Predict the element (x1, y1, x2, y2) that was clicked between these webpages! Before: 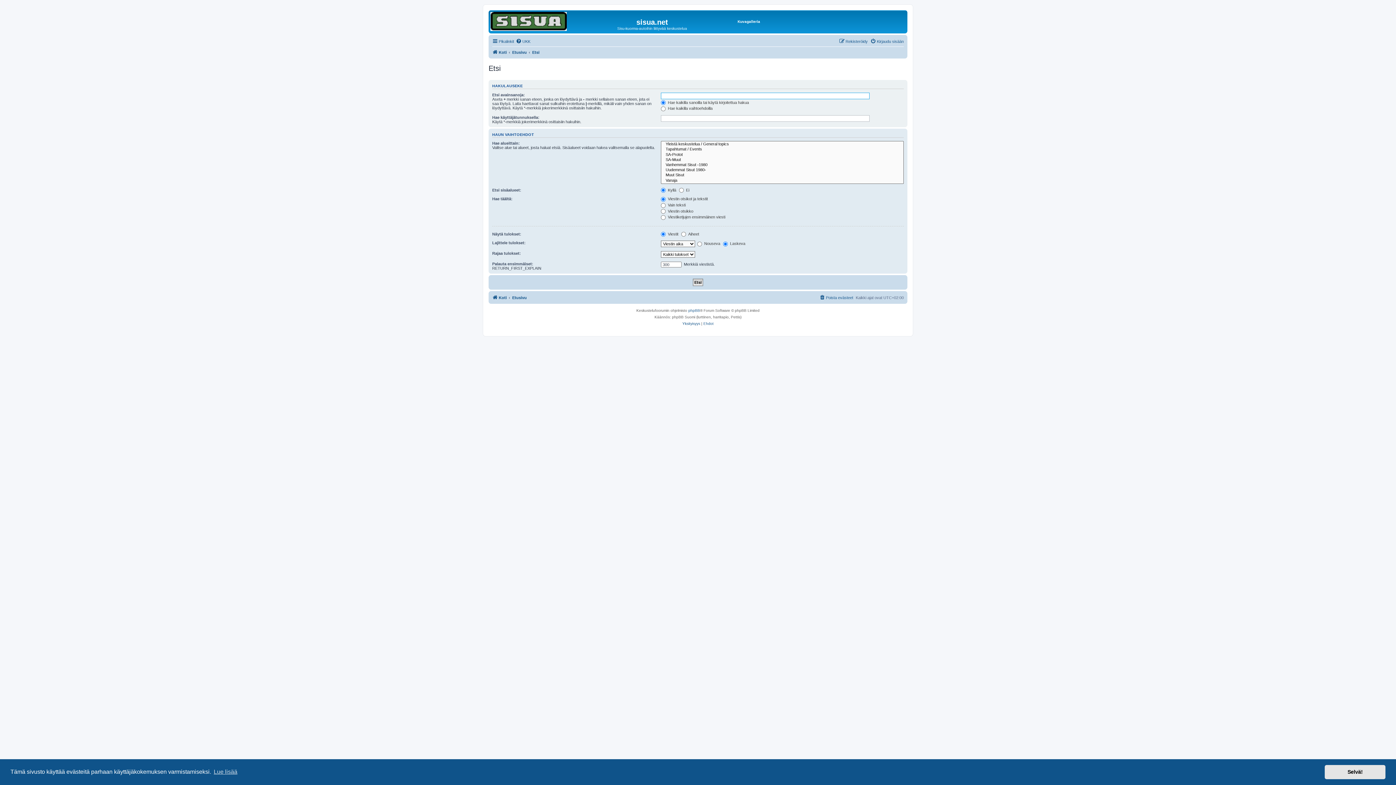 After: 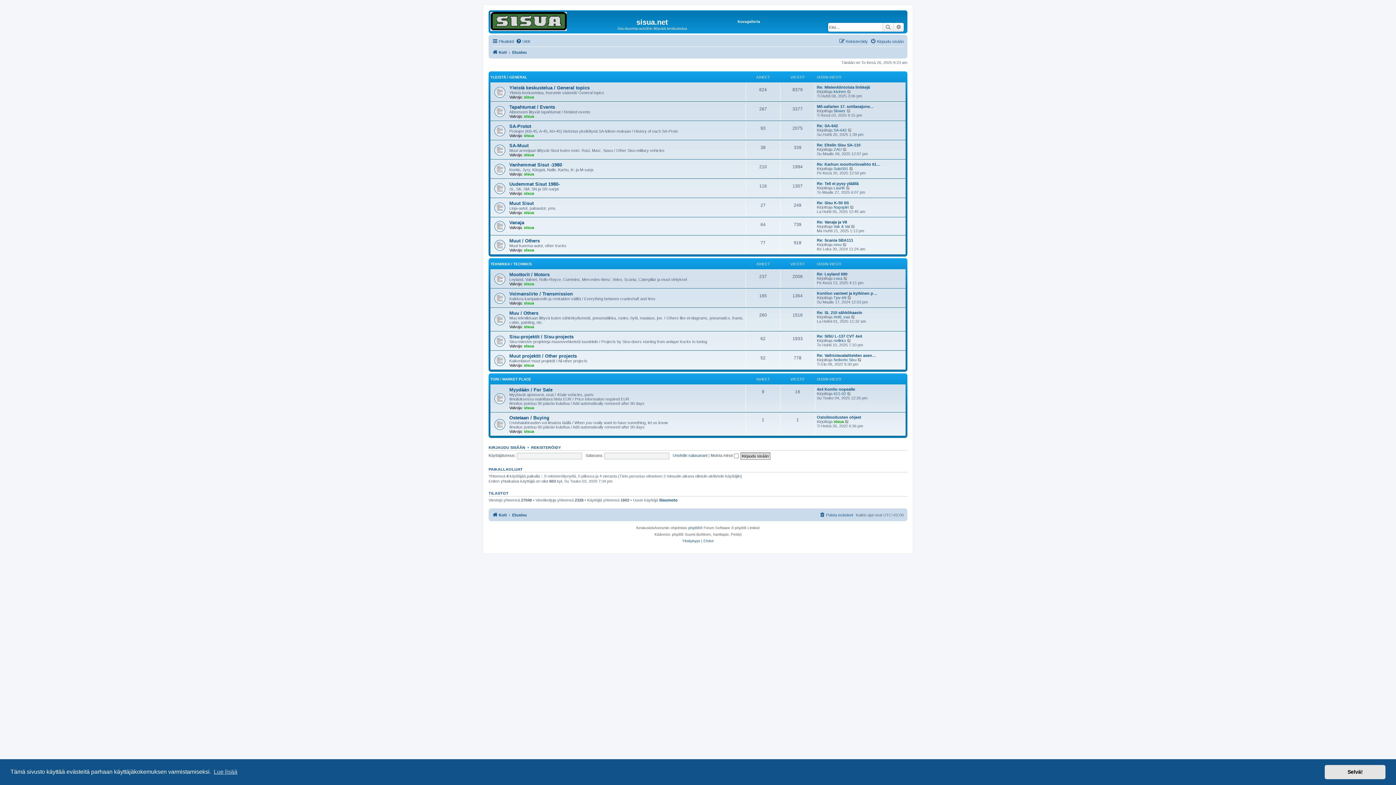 Action: bbox: (490, 12, 566, 31)